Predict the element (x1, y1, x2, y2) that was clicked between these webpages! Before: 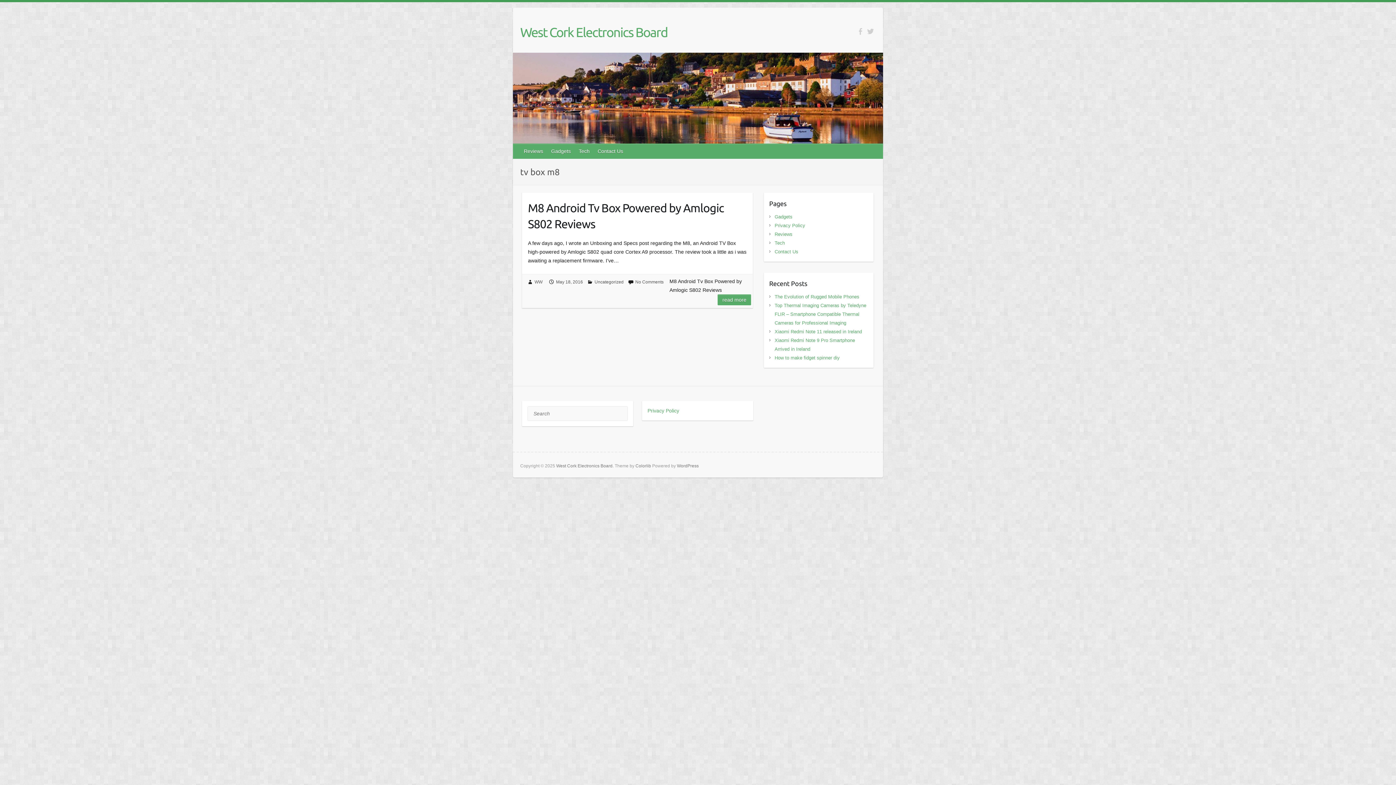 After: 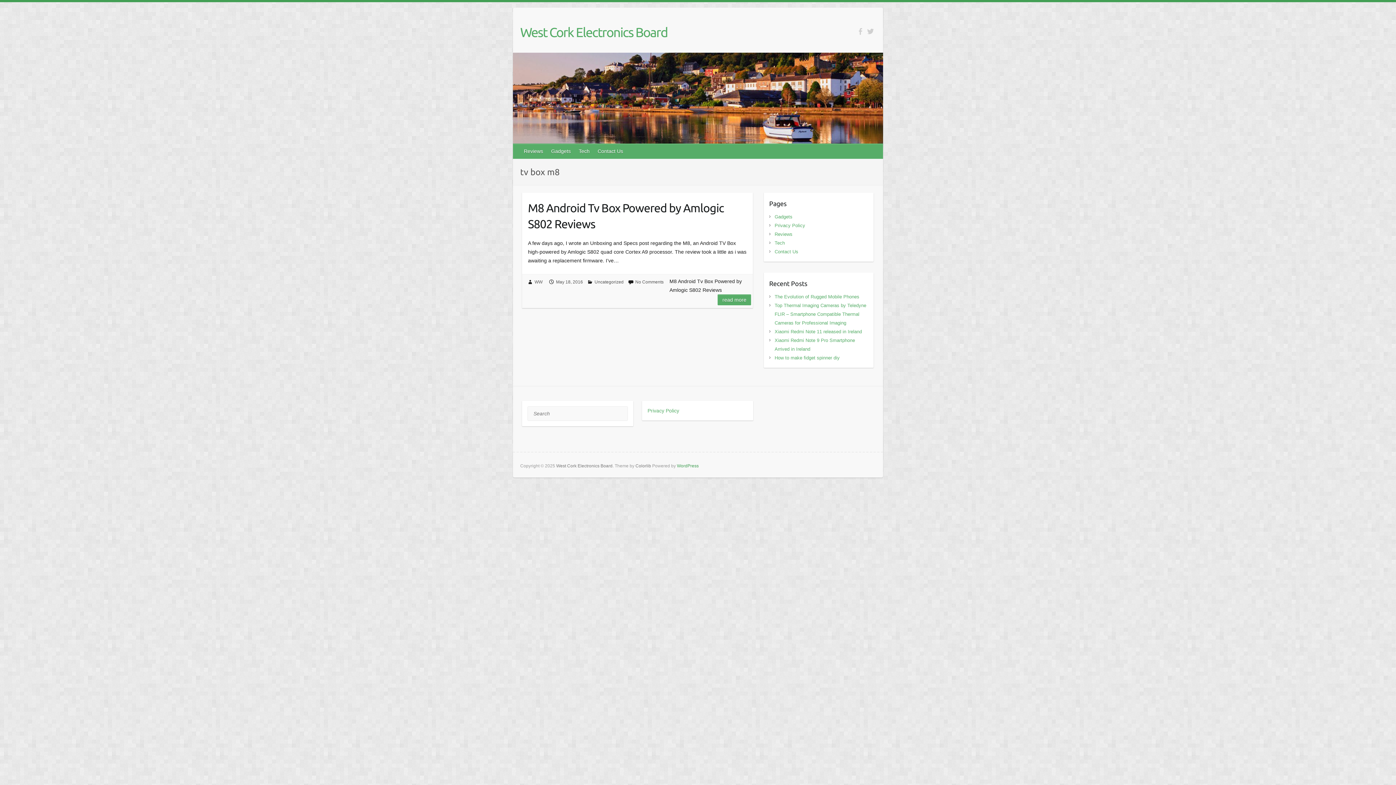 Action: label: WordPress bbox: (677, 463, 698, 468)